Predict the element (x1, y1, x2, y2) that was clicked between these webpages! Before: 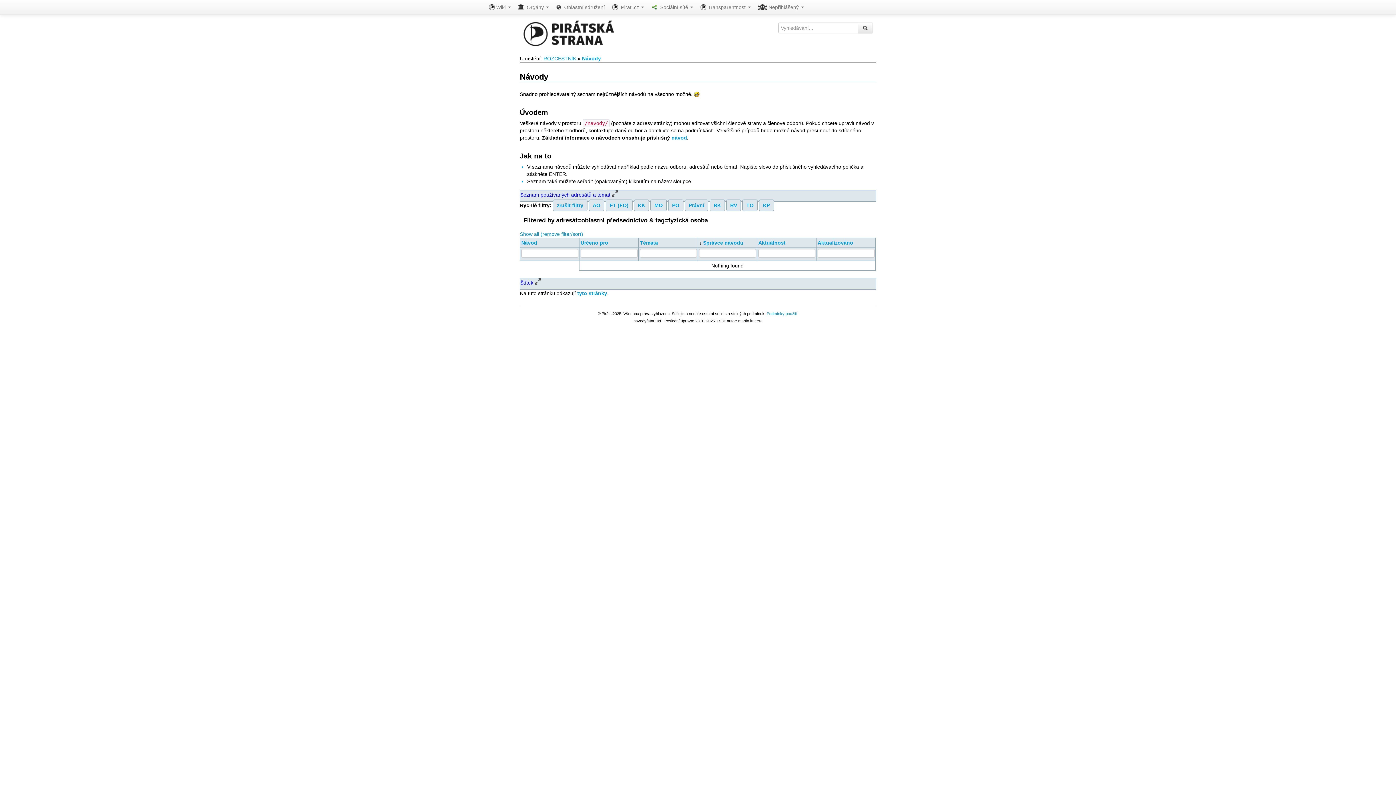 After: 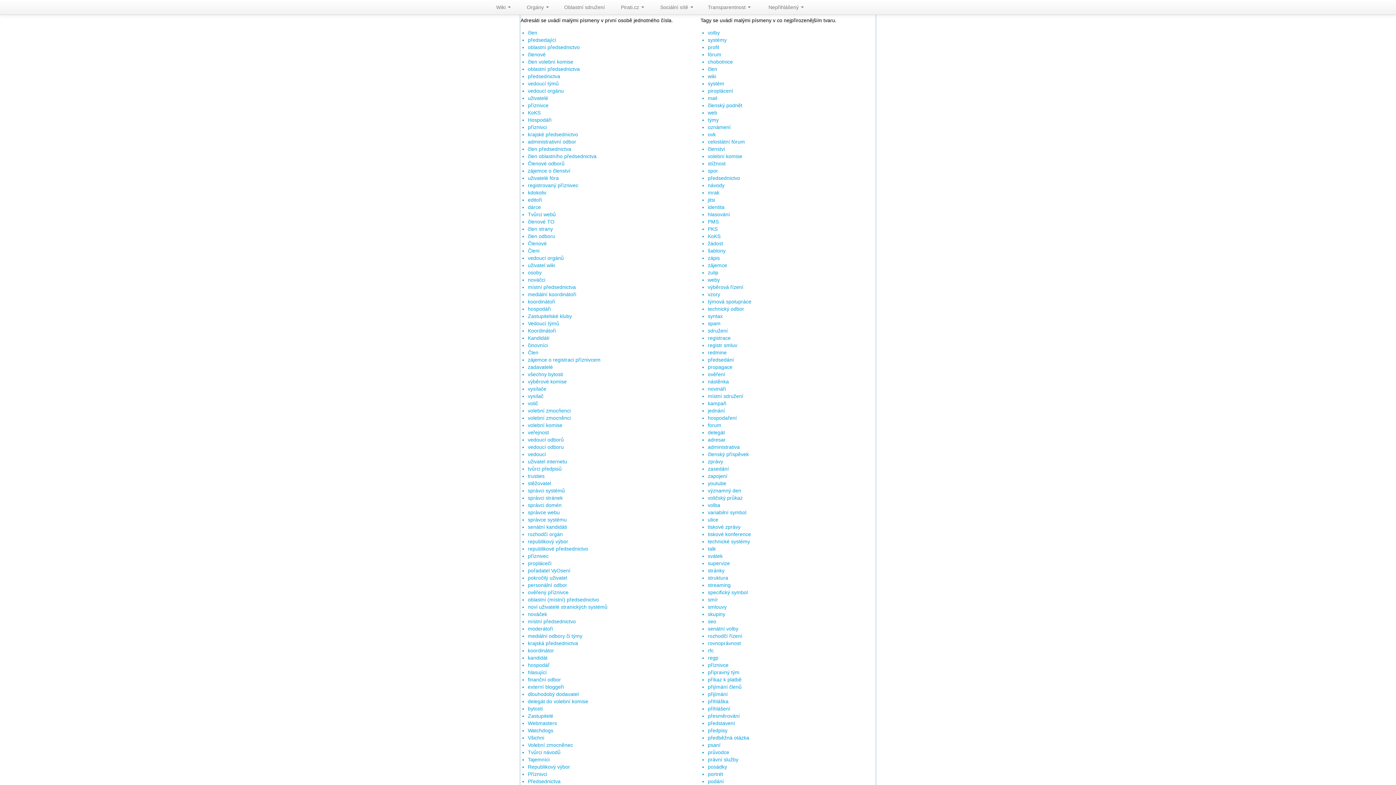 Action: bbox: (684, 199, 708, 211) label: Právní